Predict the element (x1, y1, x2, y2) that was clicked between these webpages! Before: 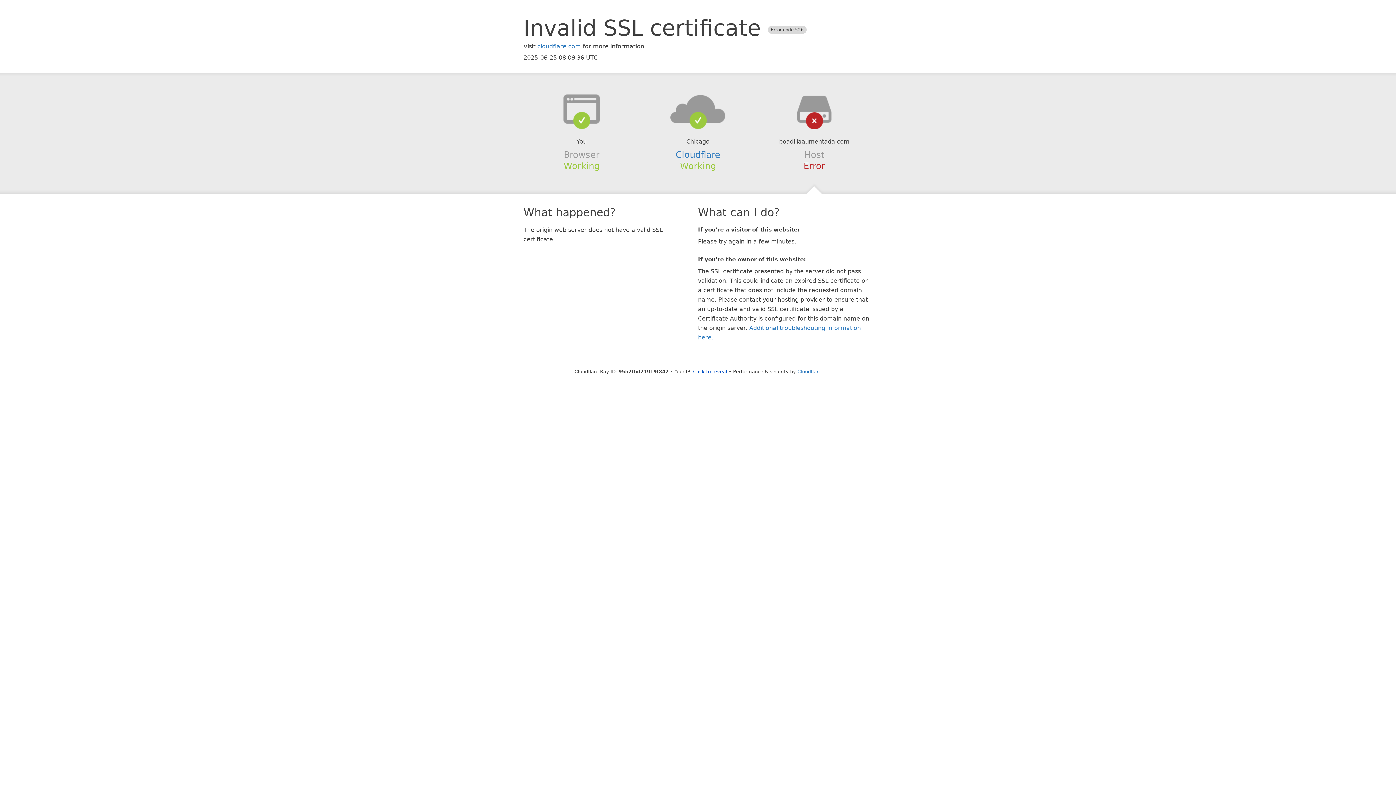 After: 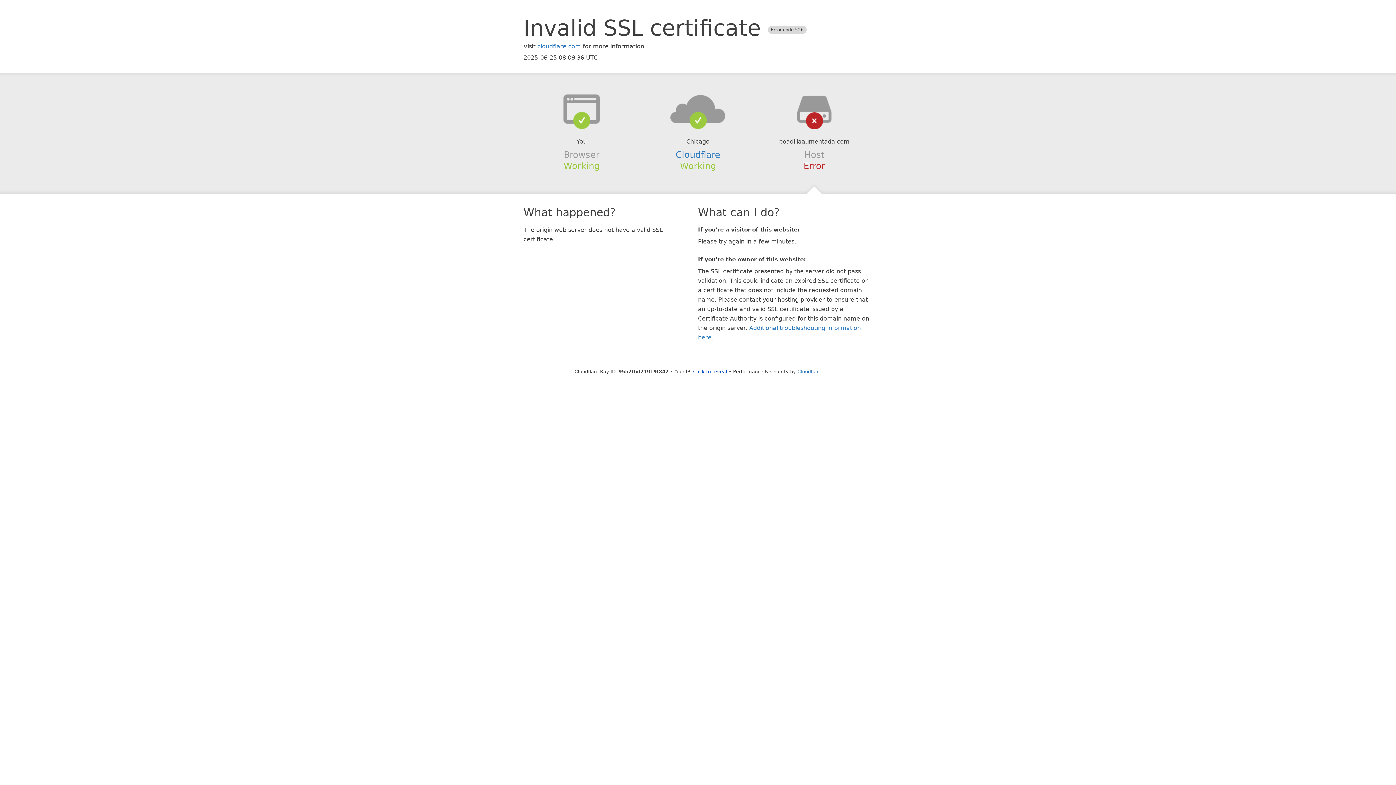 Action: bbox: (639, 94, 756, 123)